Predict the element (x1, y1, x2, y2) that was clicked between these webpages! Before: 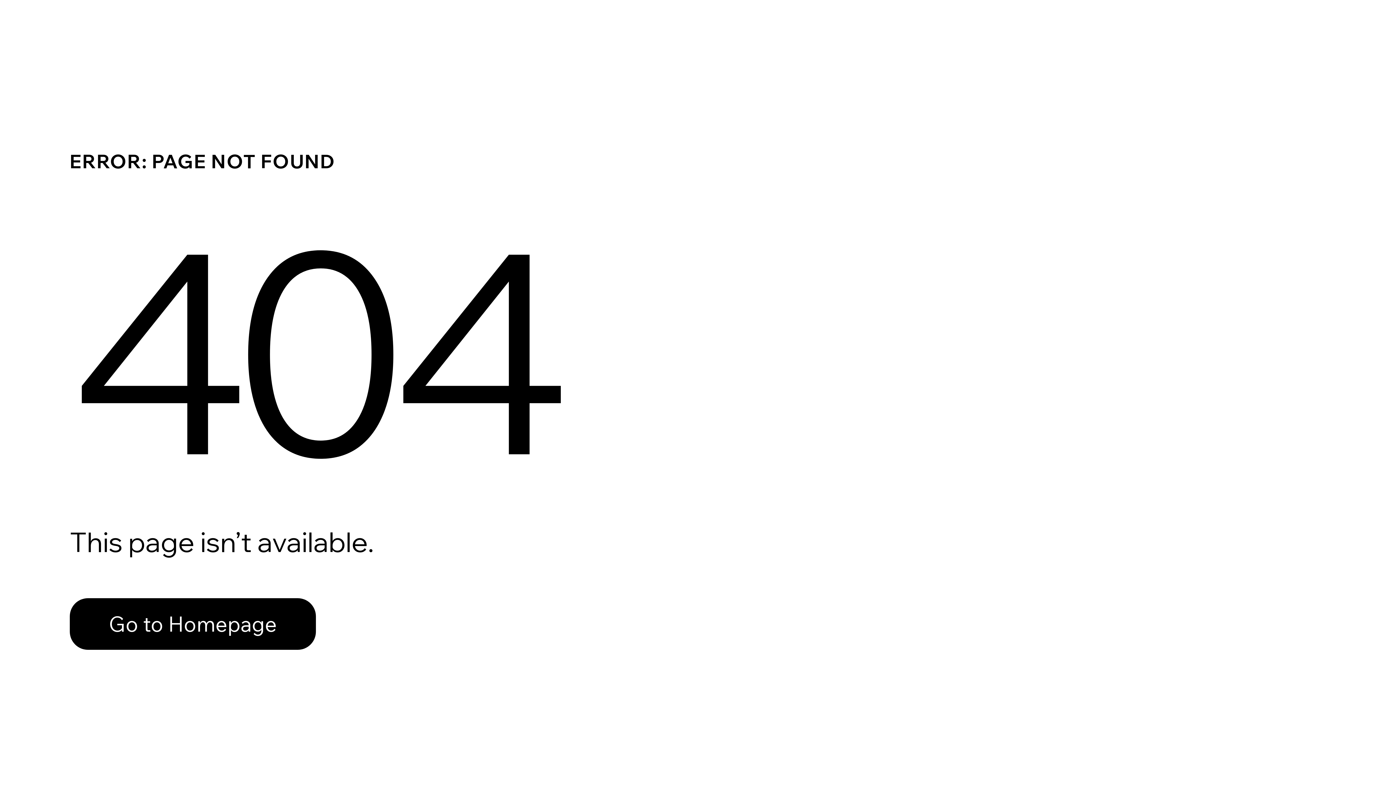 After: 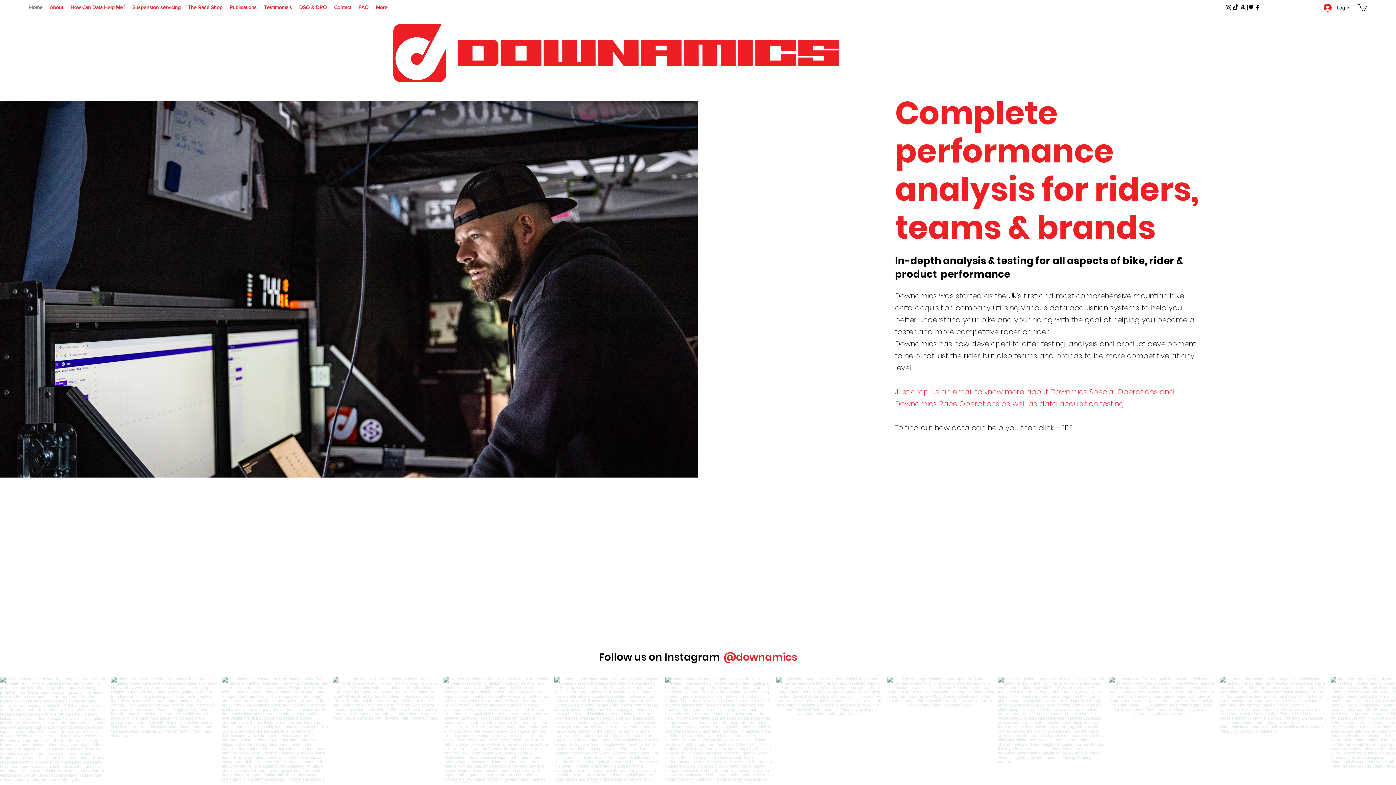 Action: label: Go to Homepage bbox: (69, 582, 768, 659)